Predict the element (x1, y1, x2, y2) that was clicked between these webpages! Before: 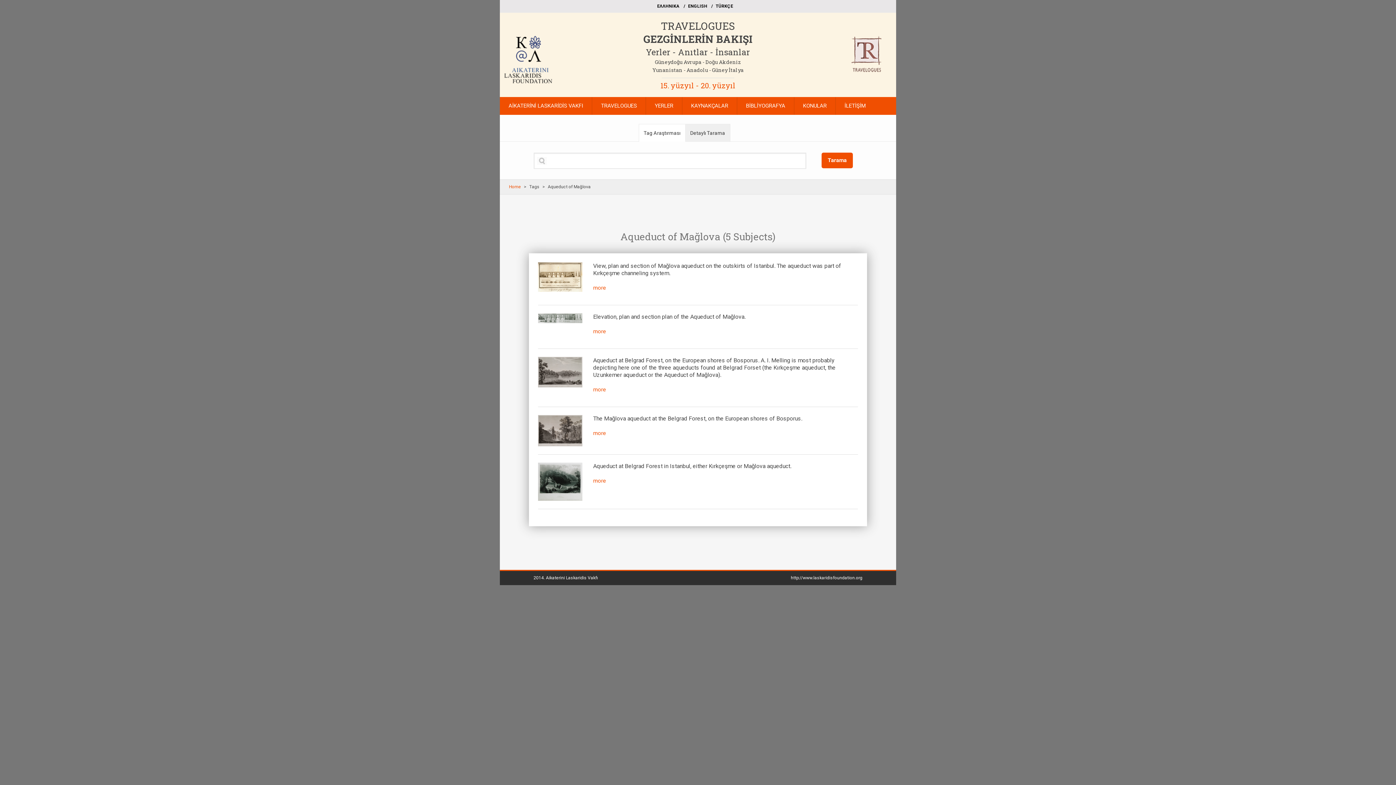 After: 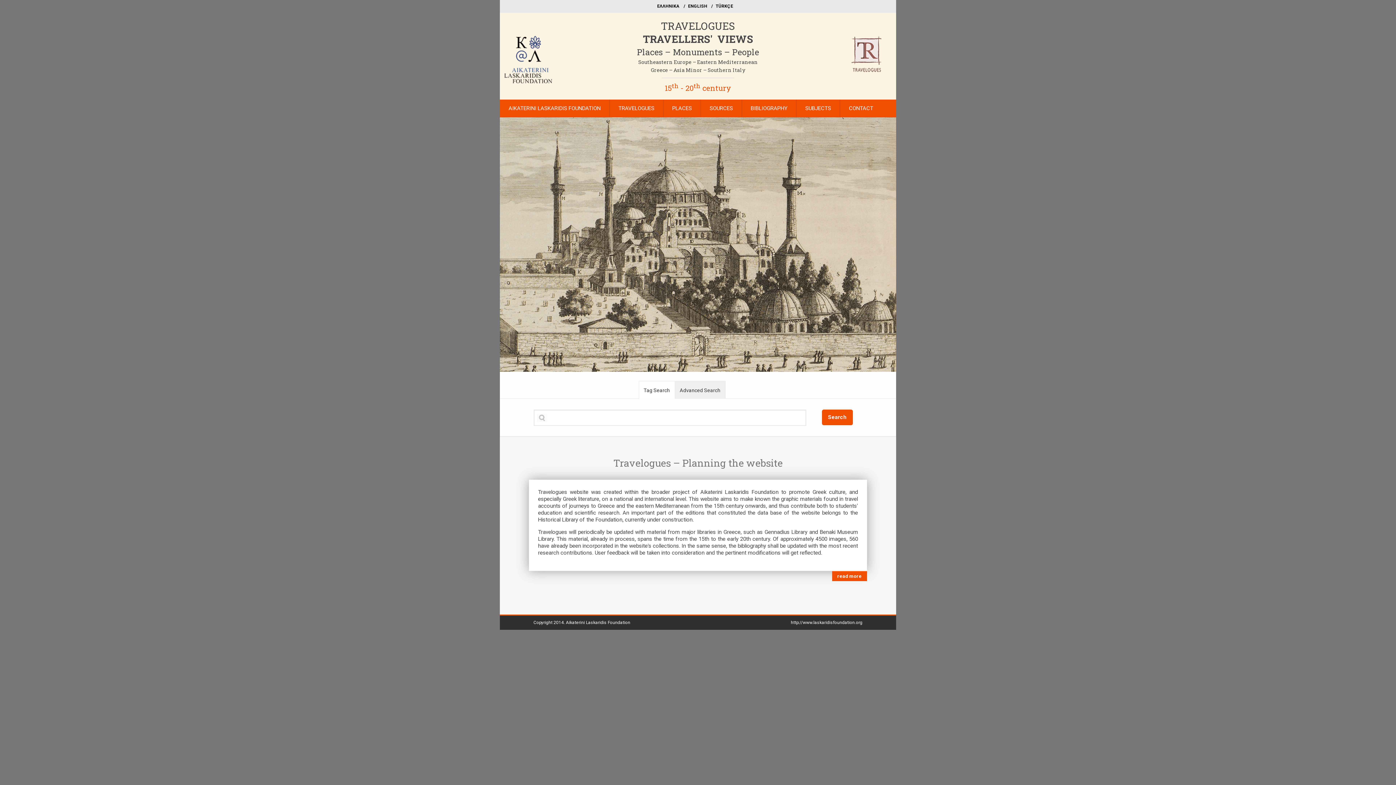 Action: label: ΕΝGLISH bbox: (688, 3, 707, 8)